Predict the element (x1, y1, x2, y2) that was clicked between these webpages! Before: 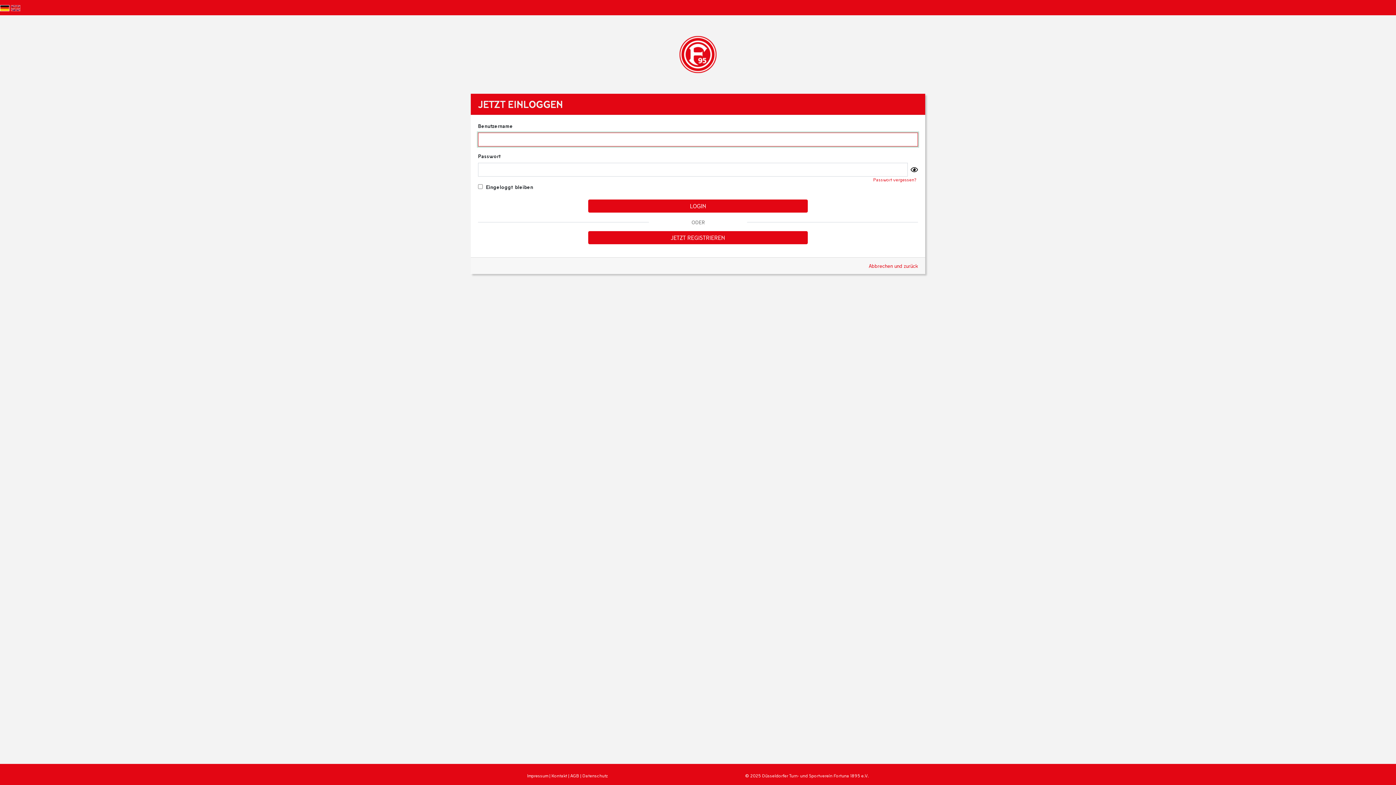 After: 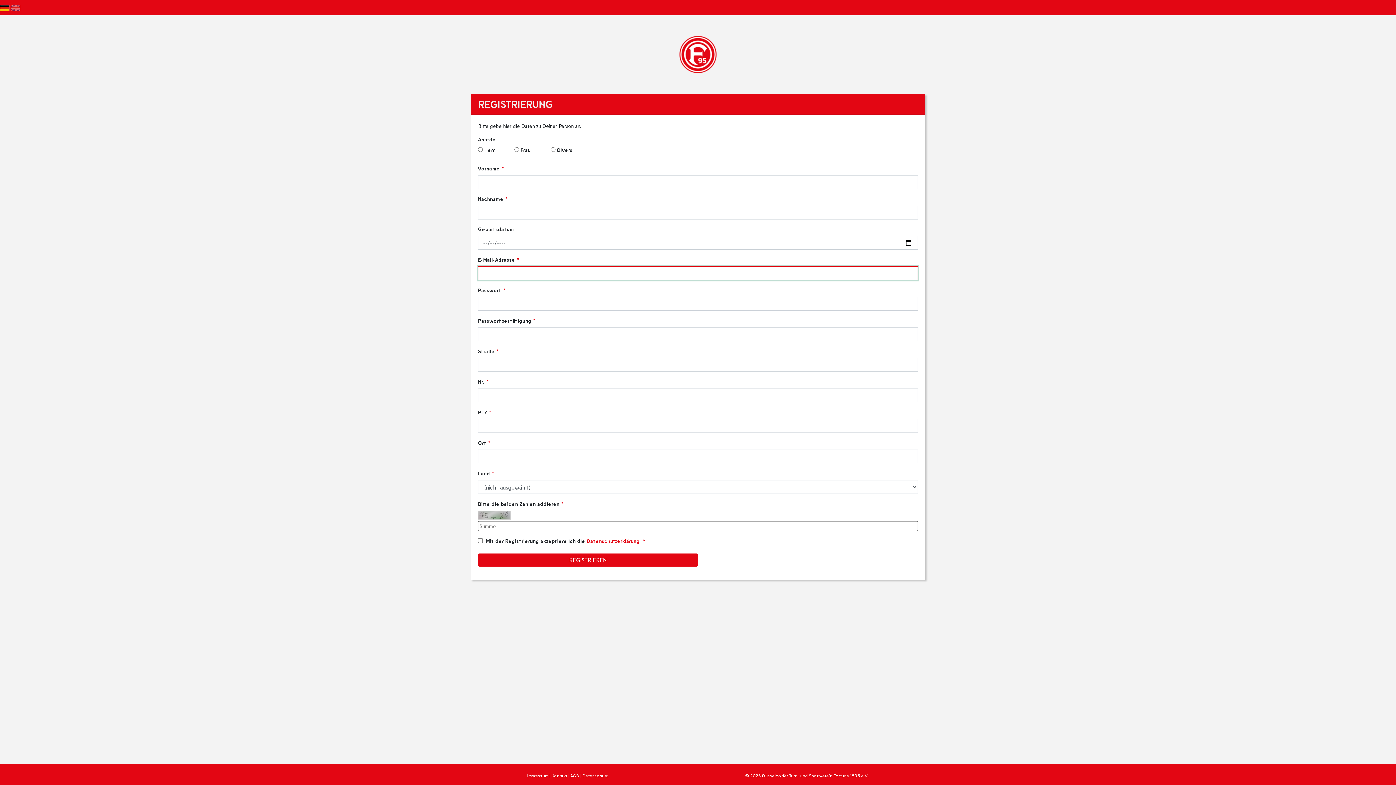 Action: label: JETZT REGISTRIEREN bbox: (588, 233, 808, 240)